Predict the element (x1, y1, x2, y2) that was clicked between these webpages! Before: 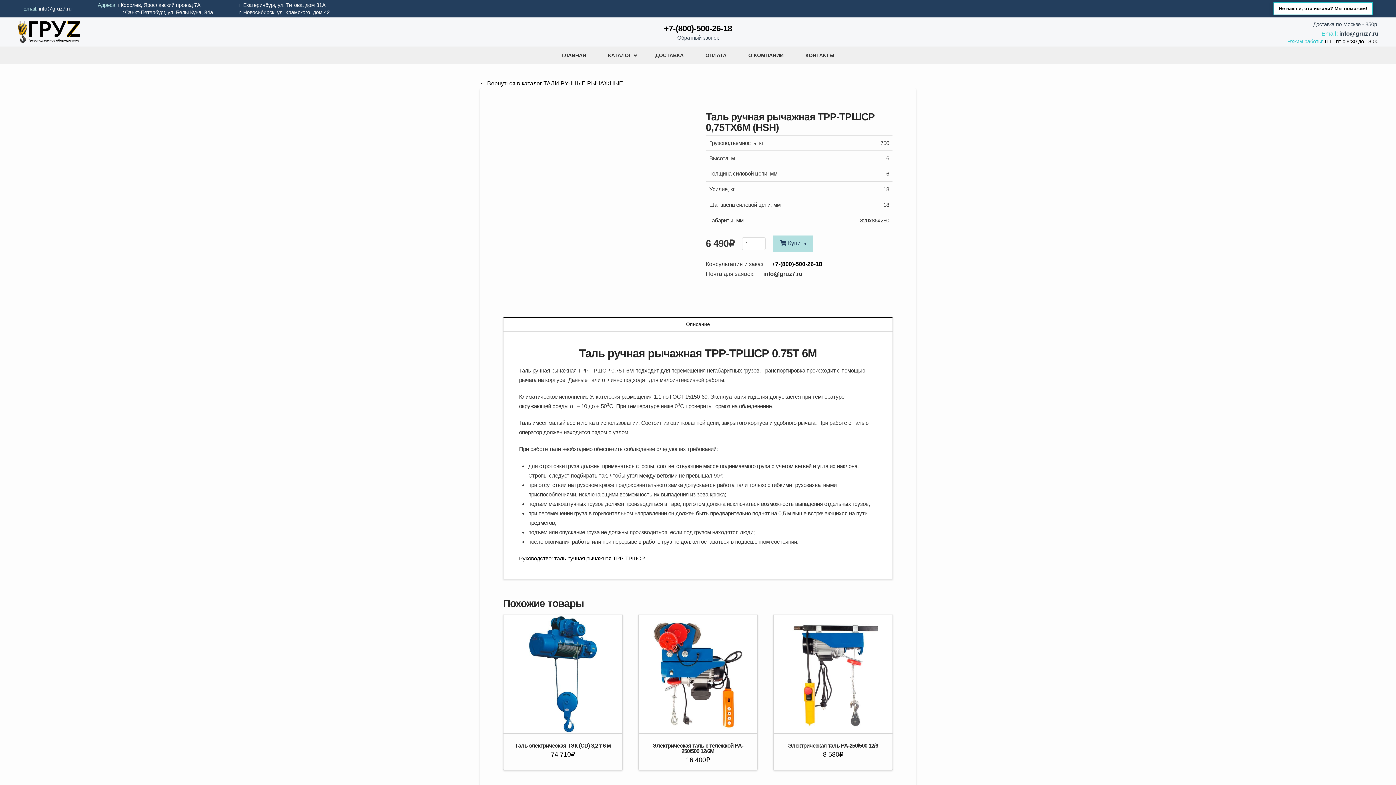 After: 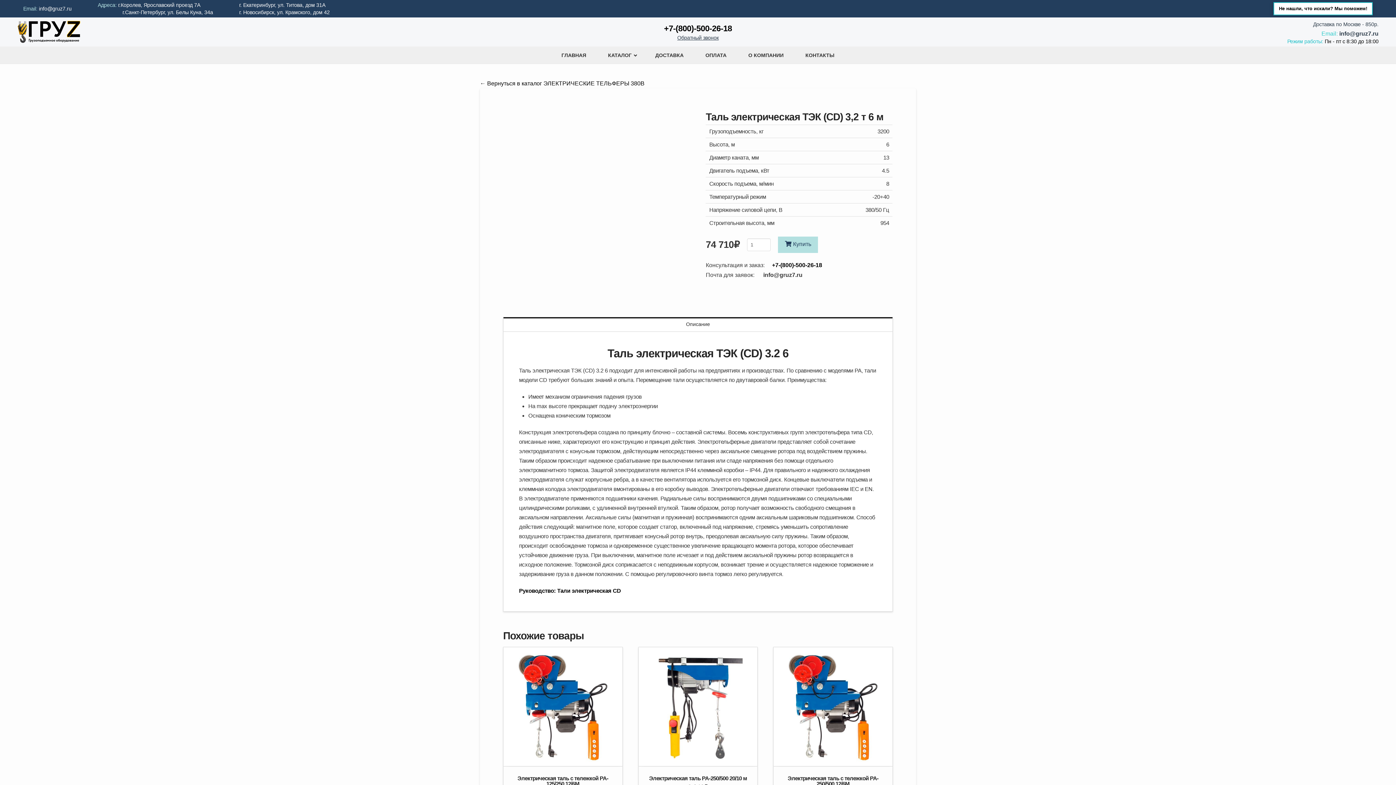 Action: bbox: (503, 615, 622, 733)